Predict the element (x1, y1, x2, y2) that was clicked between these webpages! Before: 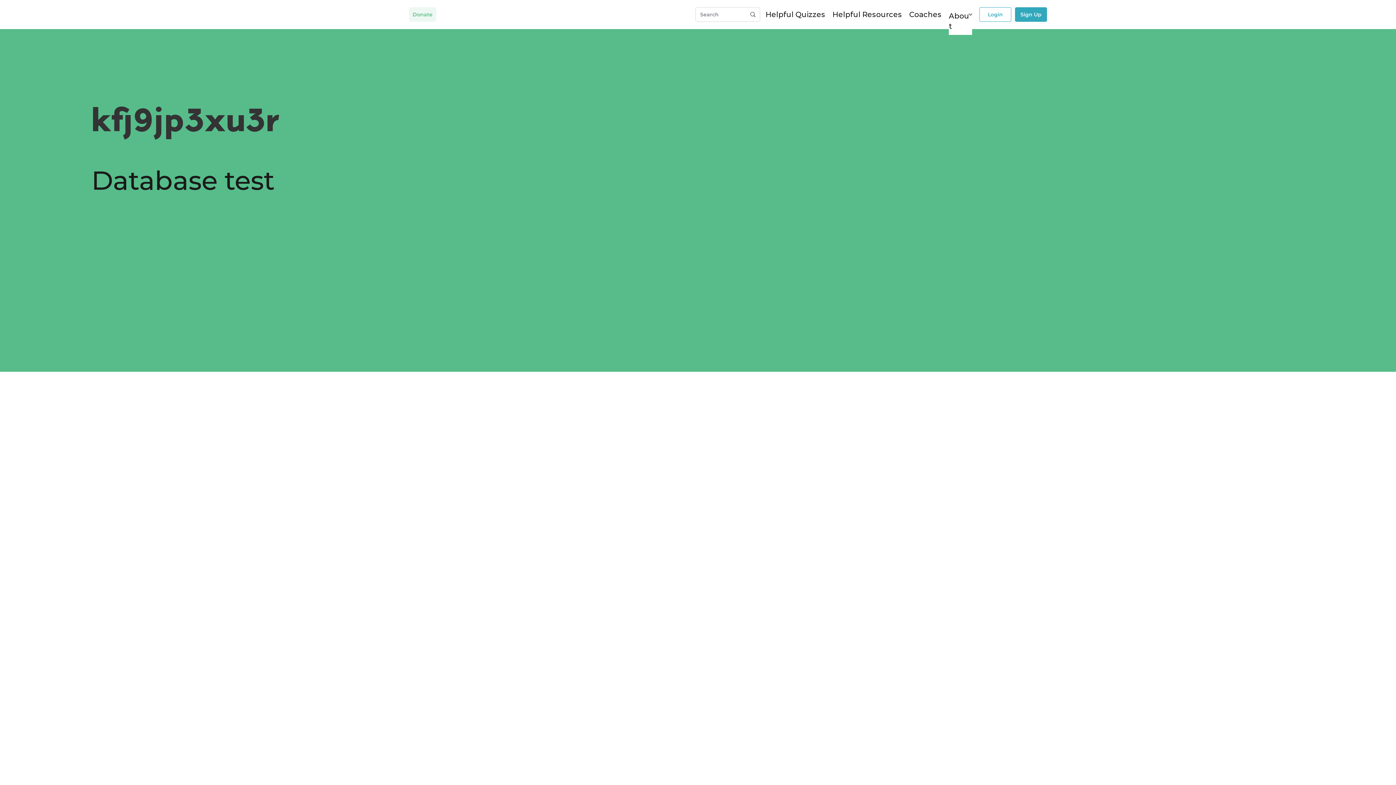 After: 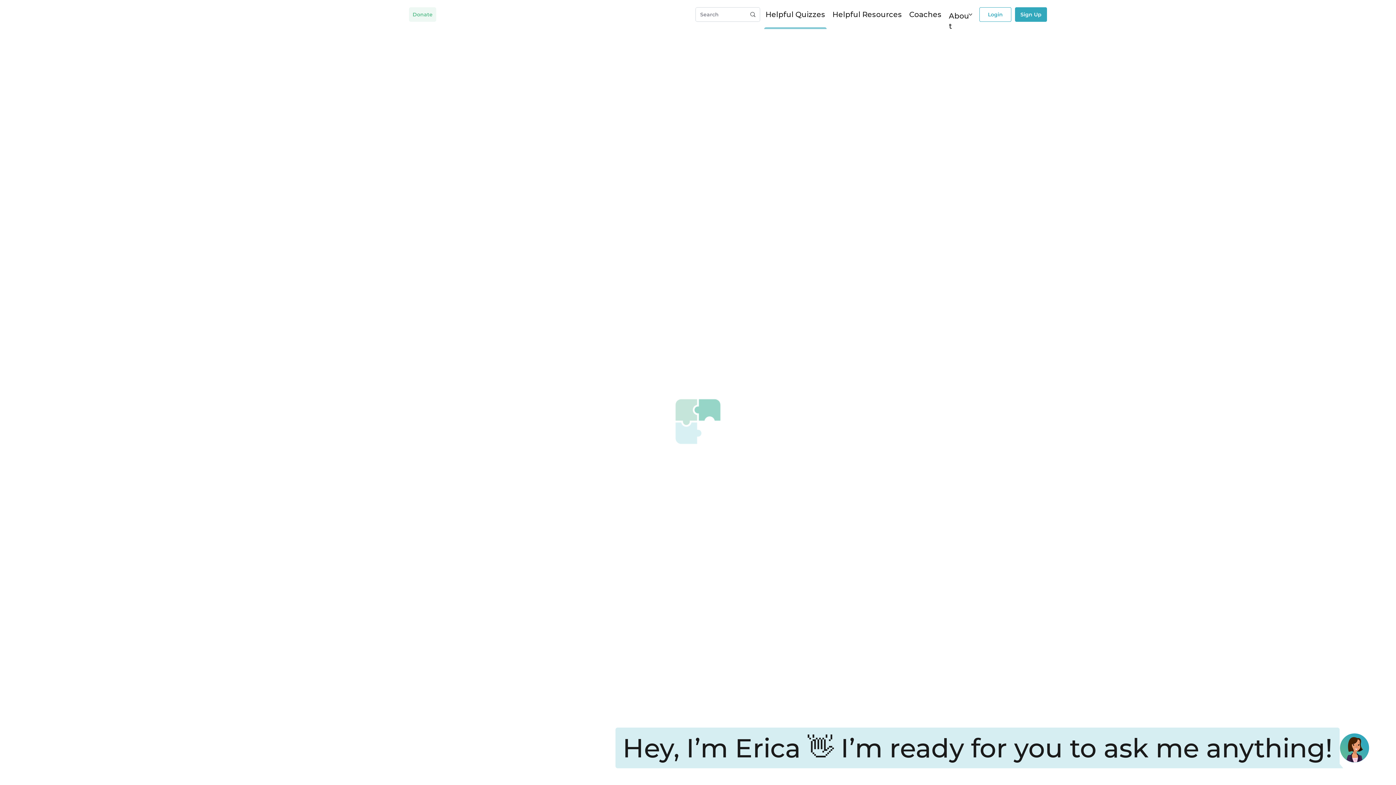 Action: bbox: (765, 10, 825, 18) label: Helpful Quizzes